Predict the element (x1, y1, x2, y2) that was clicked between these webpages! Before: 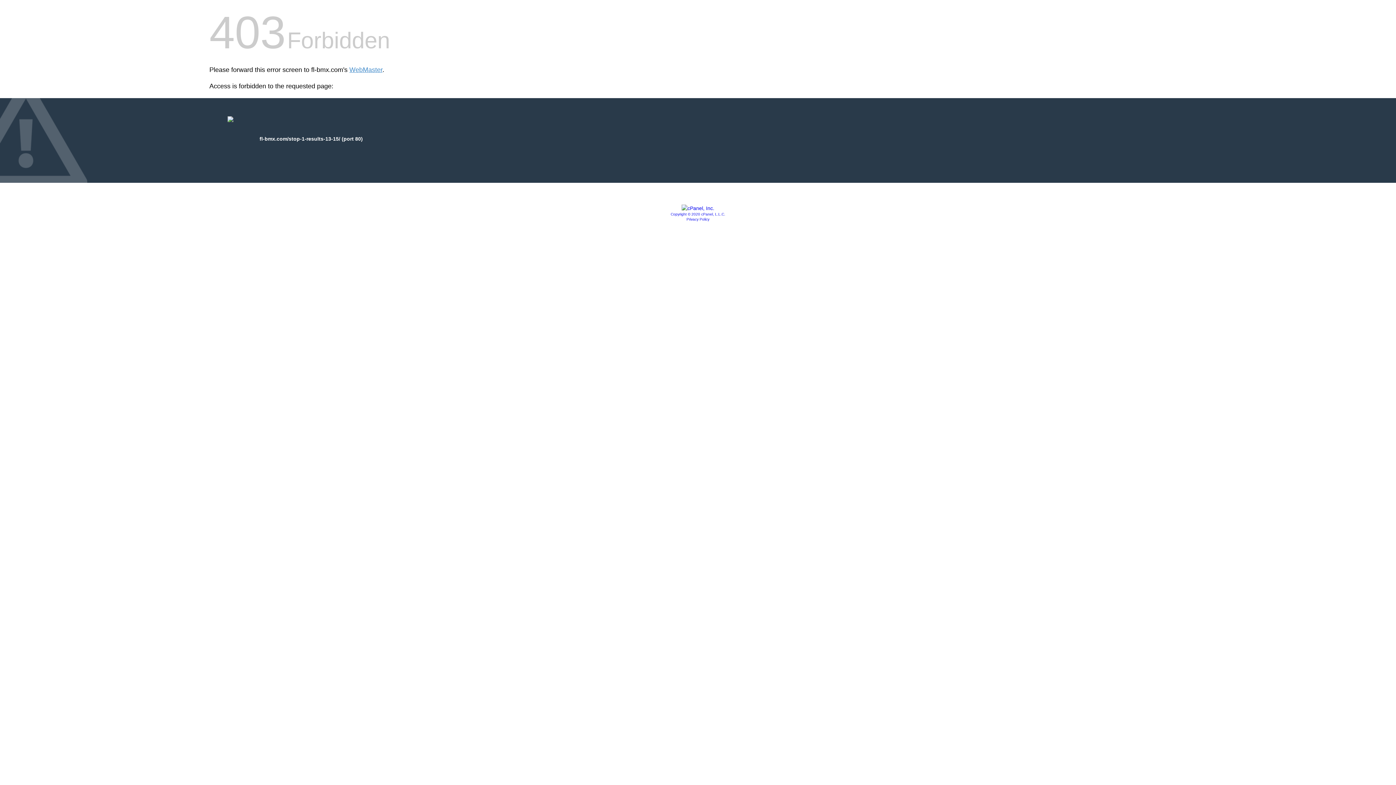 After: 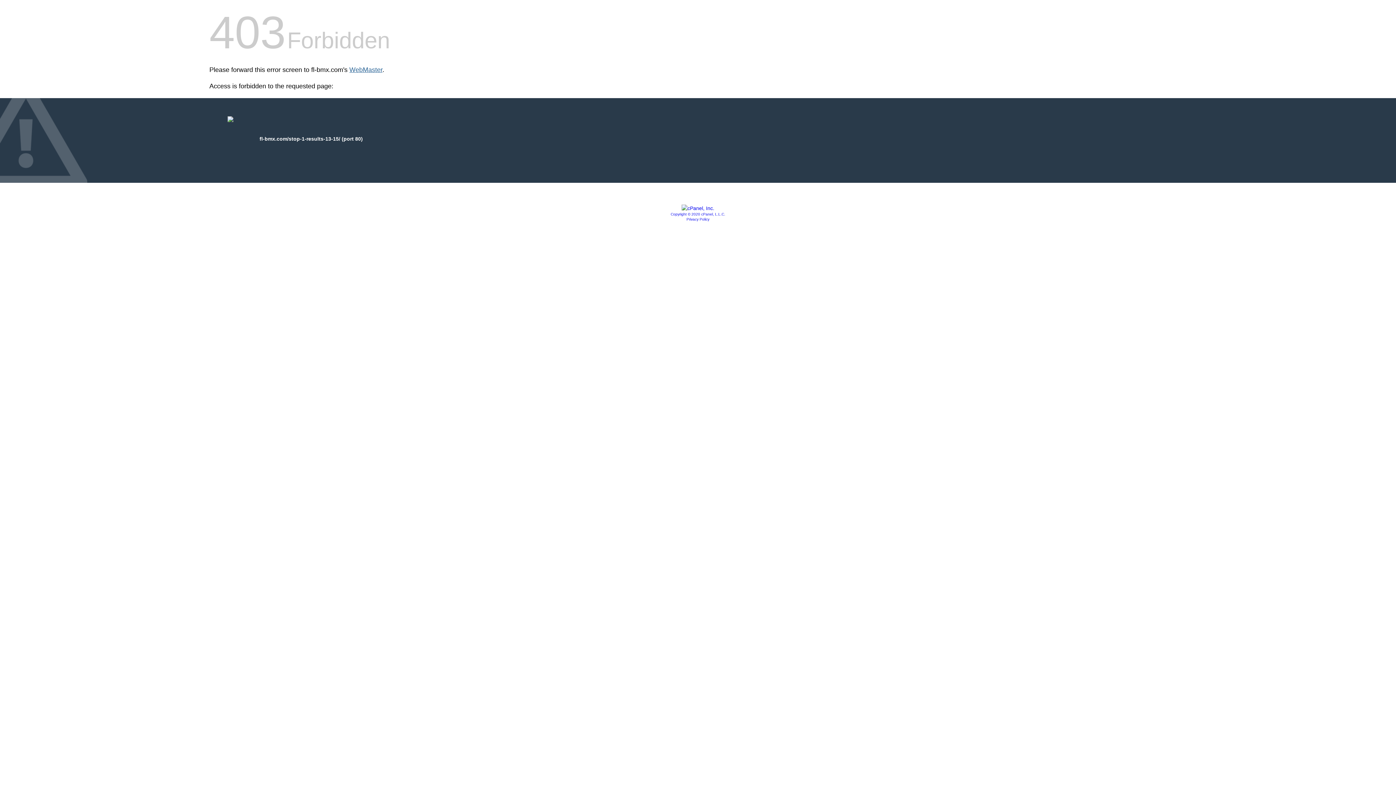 Action: label: WebMaster bbox: (349, 66, 382, 73)